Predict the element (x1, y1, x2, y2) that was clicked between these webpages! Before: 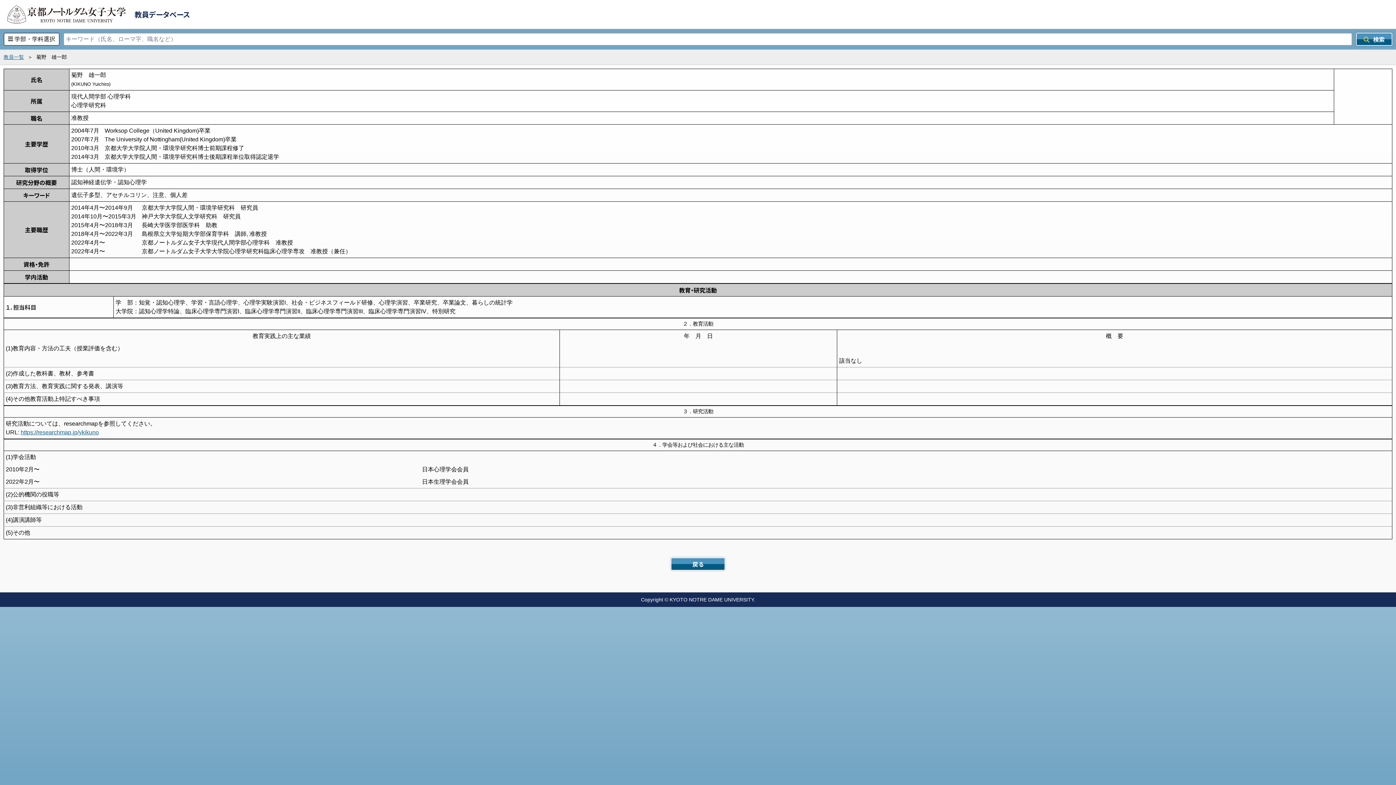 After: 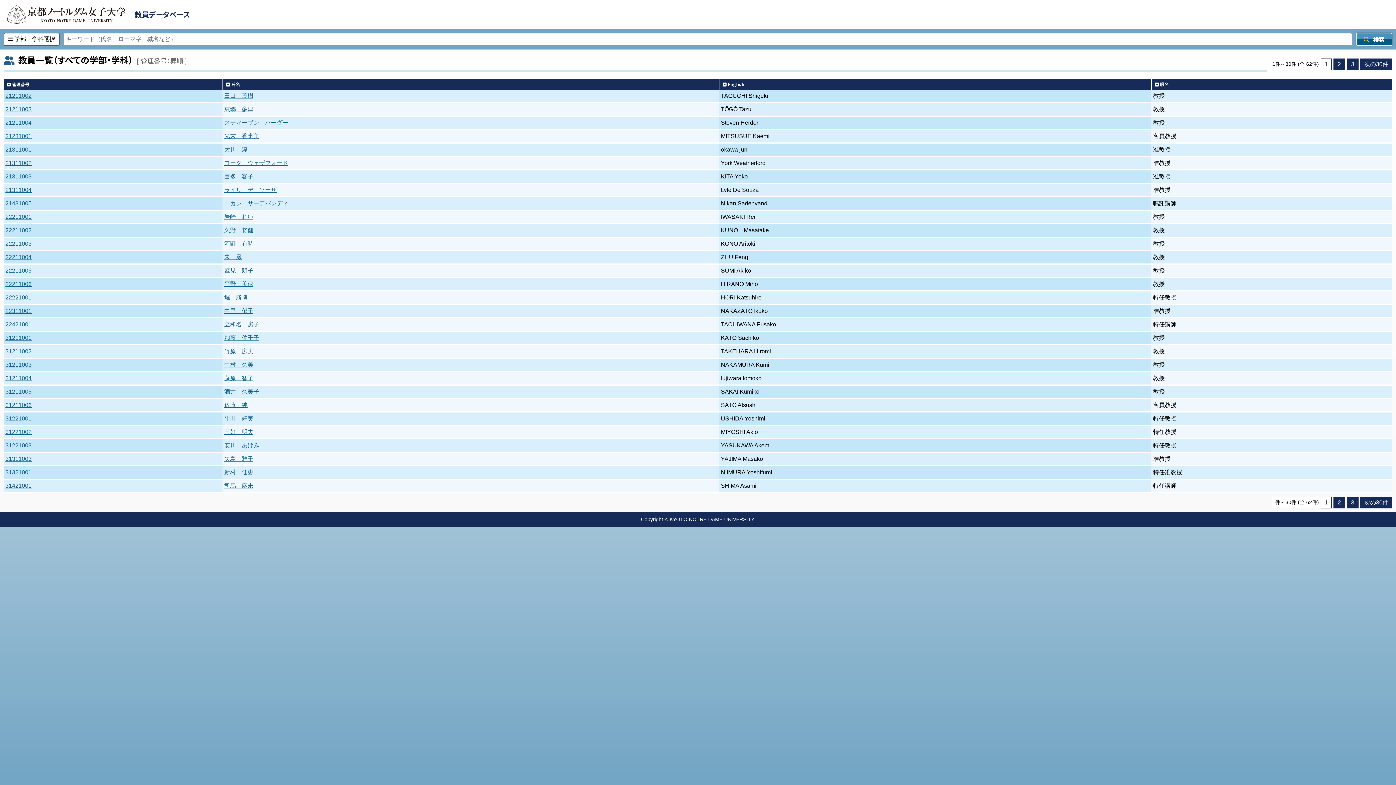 Action: bbox: (1356, 32, 1392, 45) label: 検索